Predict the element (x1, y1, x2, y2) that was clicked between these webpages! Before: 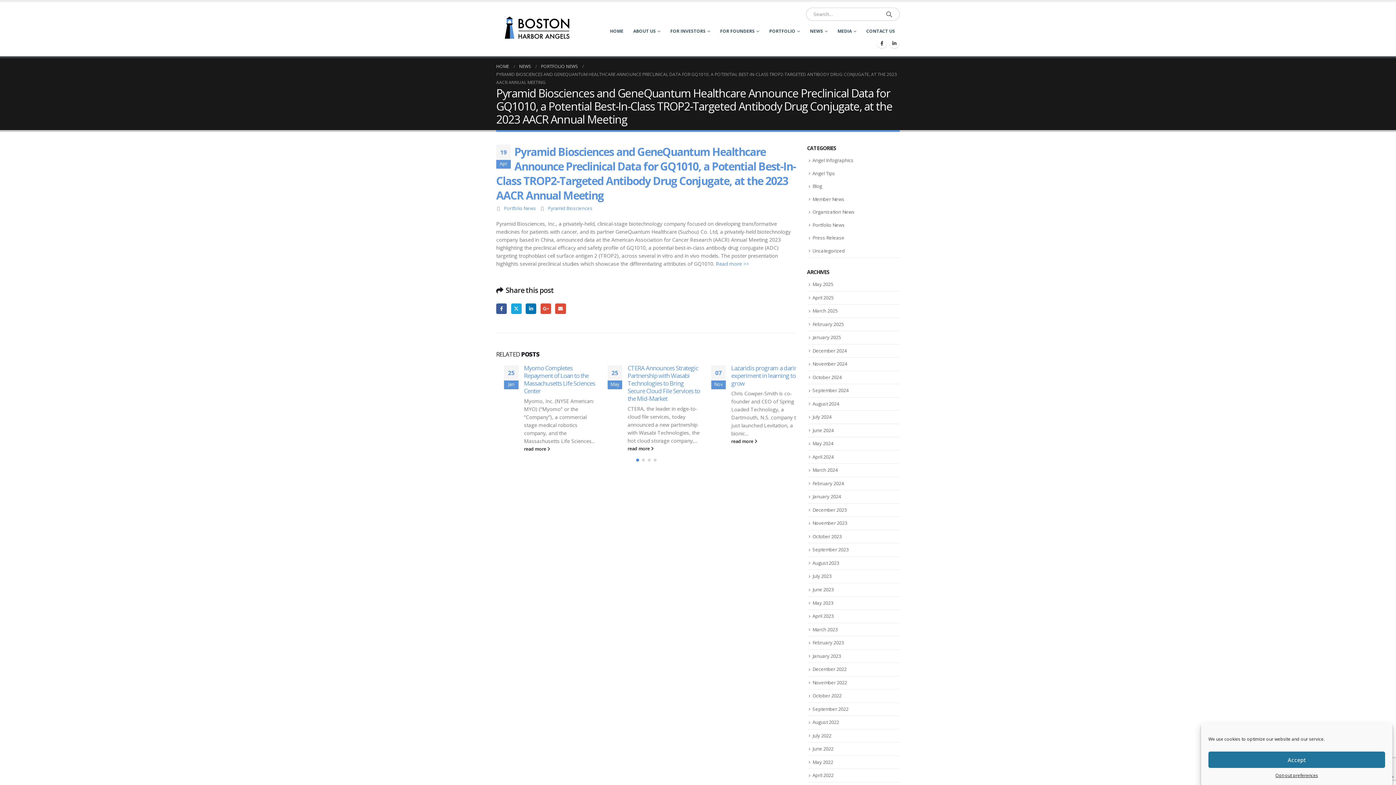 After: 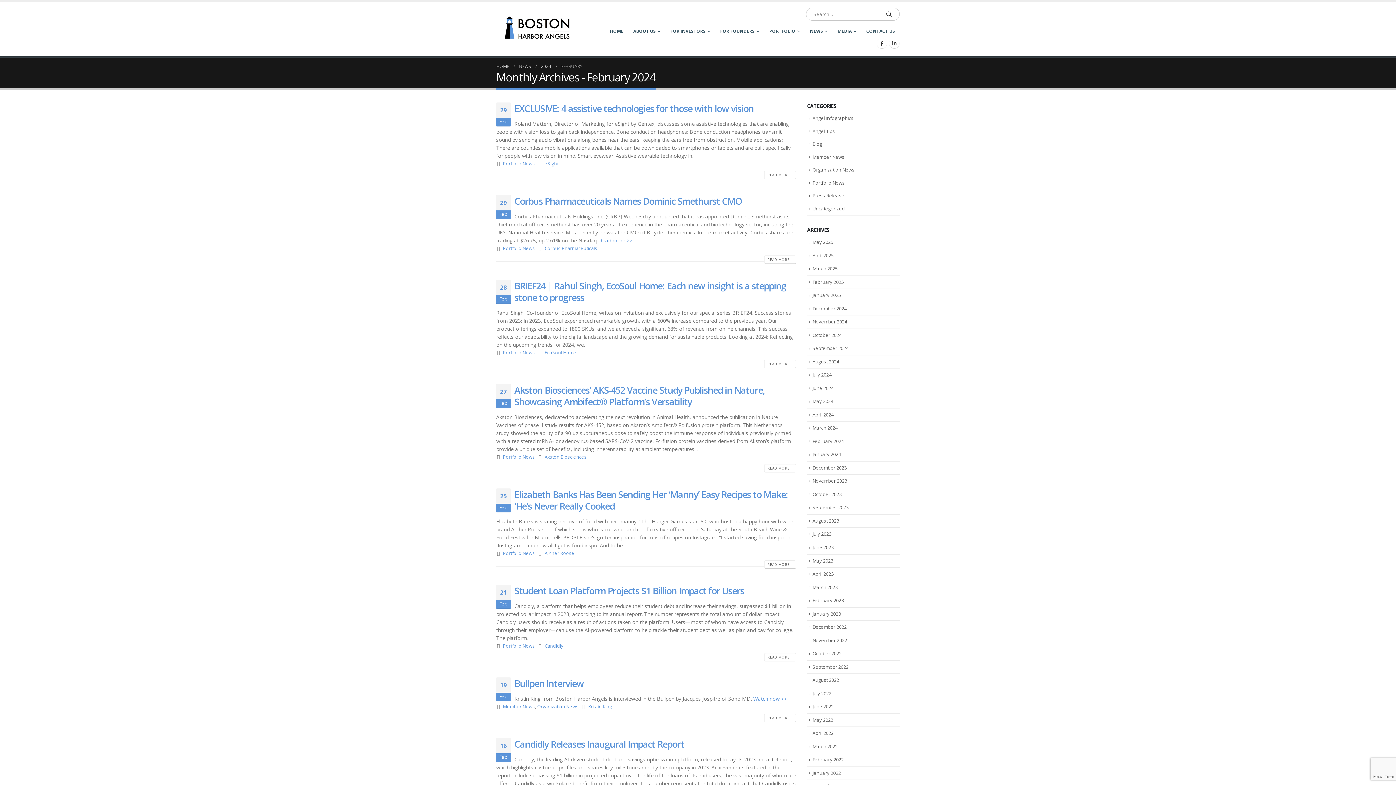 Action: label: February 2024 bbox: (812, 480, 844, 486)